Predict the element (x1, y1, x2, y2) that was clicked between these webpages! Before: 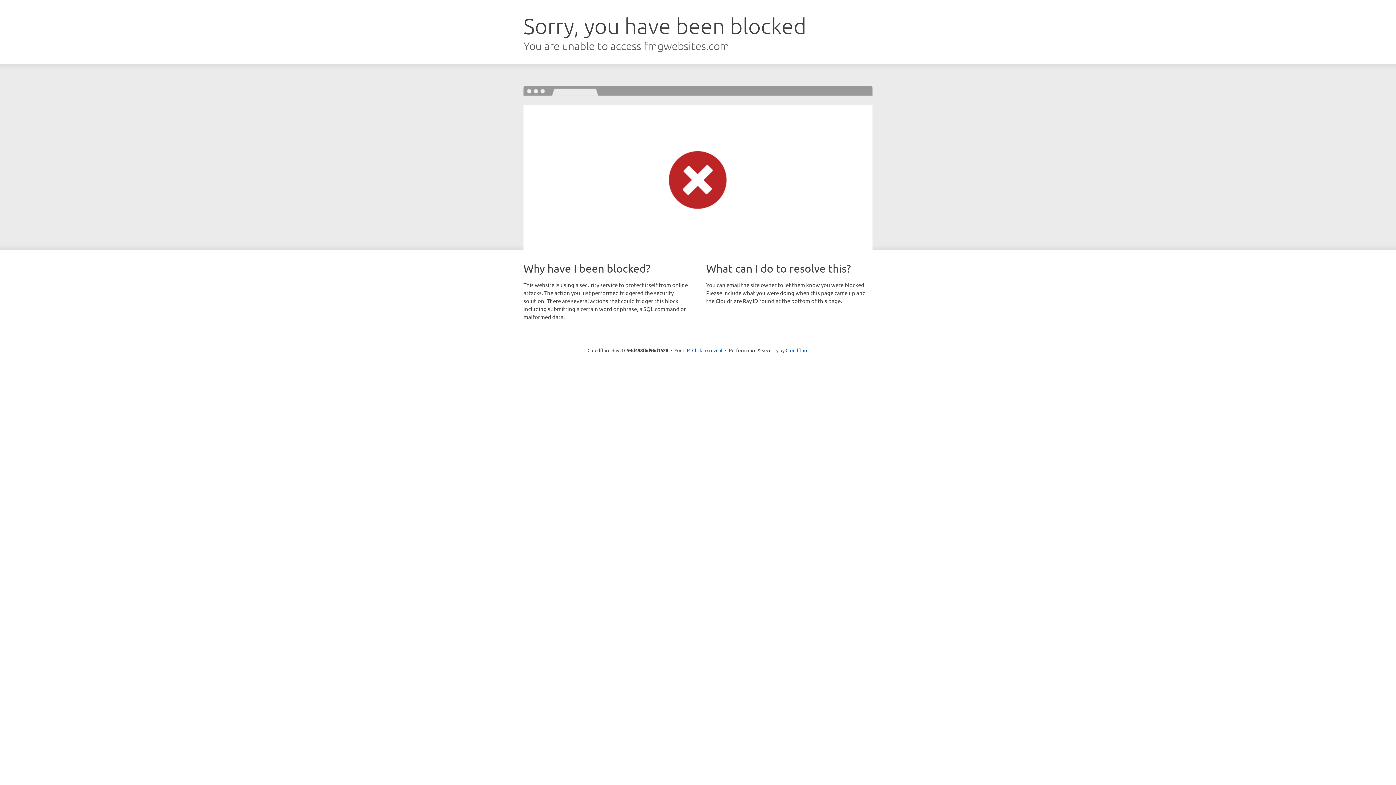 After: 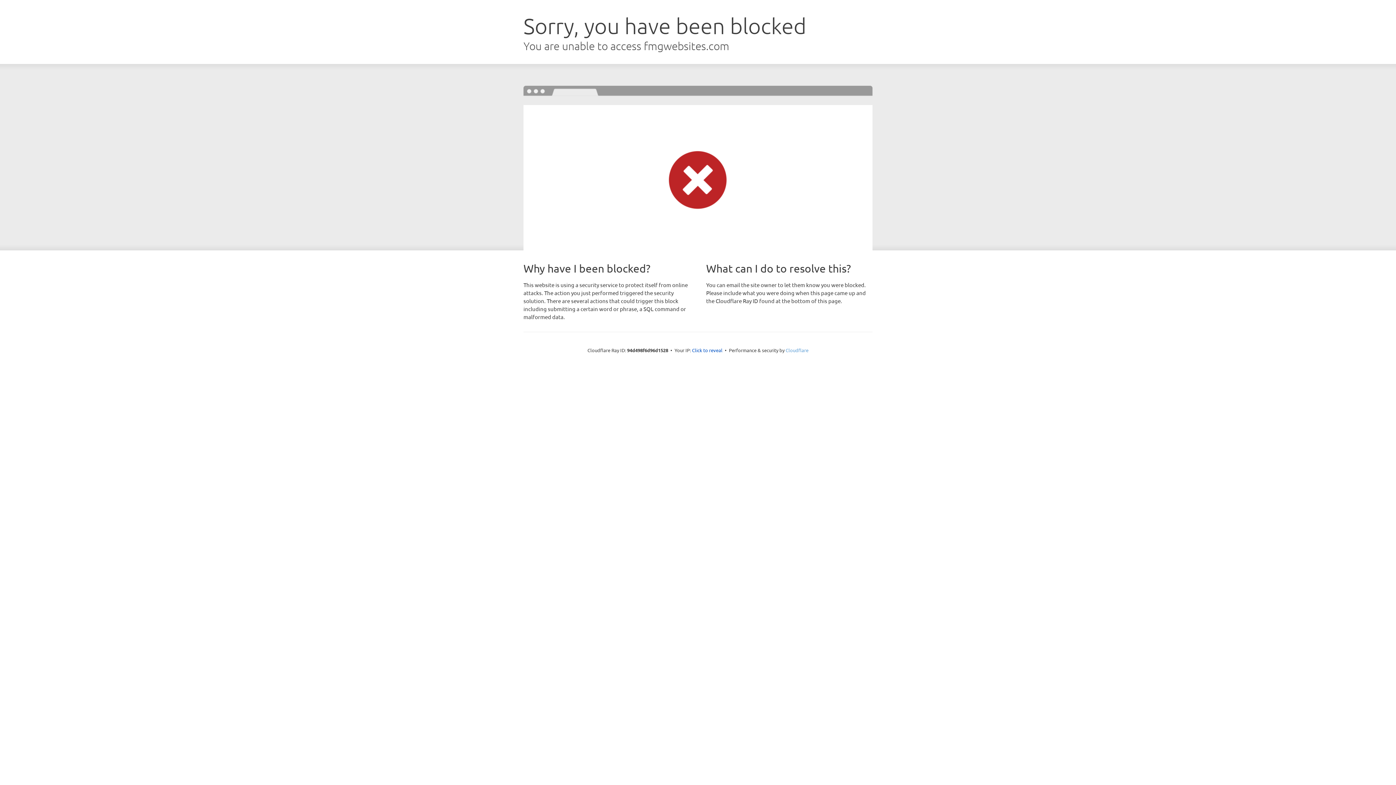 Action: bbox: (785, 347, 808, 353) label: Cloudflare